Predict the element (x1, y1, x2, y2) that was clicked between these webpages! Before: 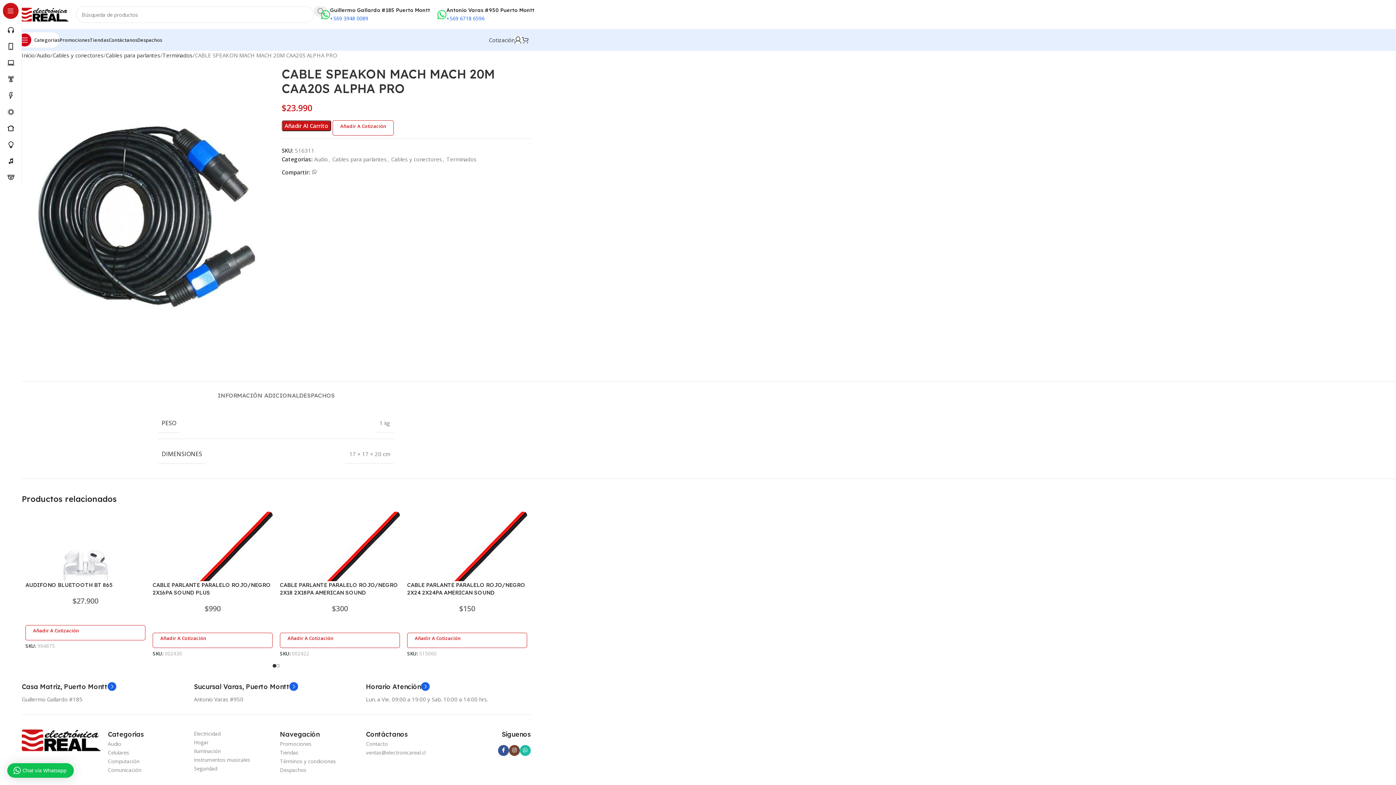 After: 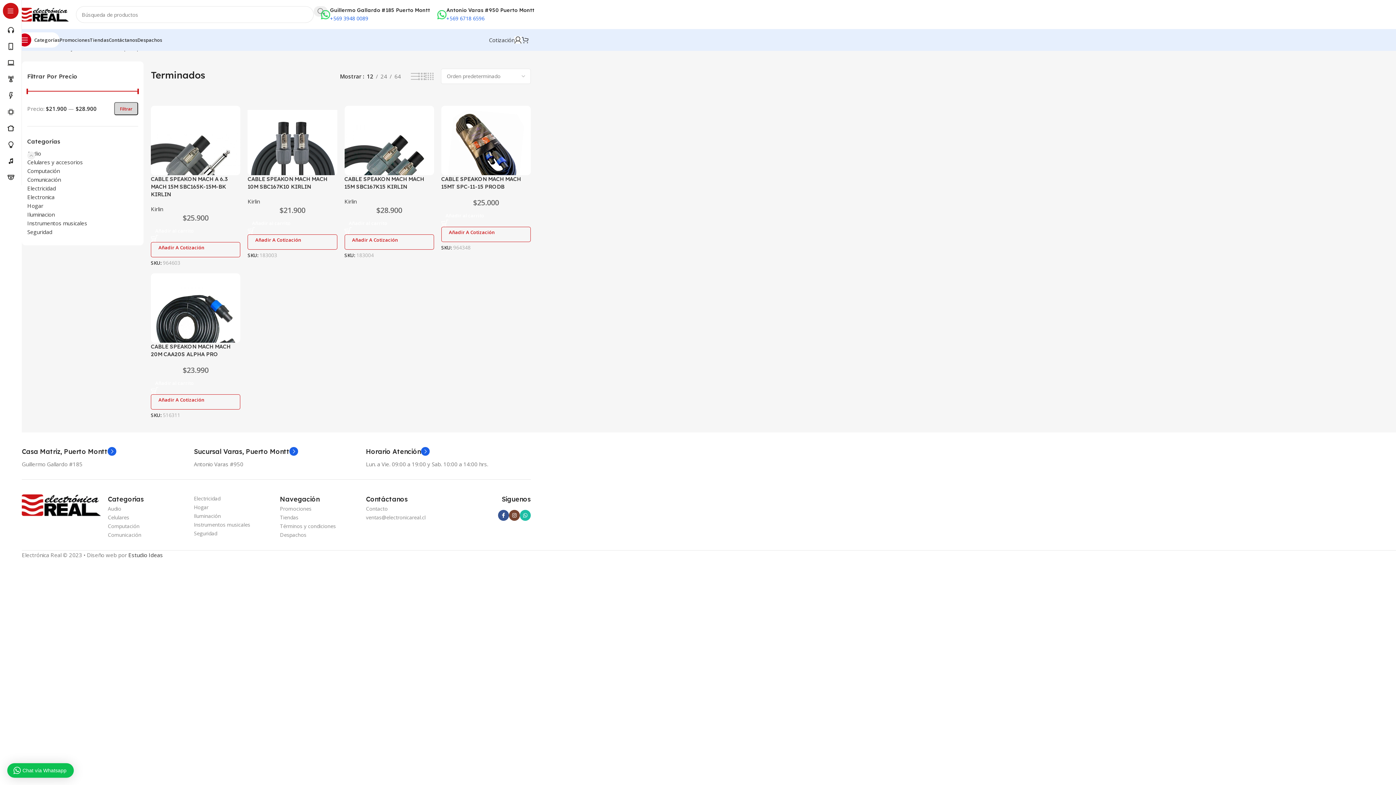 Action: label: Terminados bbox: (162, 50, 192, 59)